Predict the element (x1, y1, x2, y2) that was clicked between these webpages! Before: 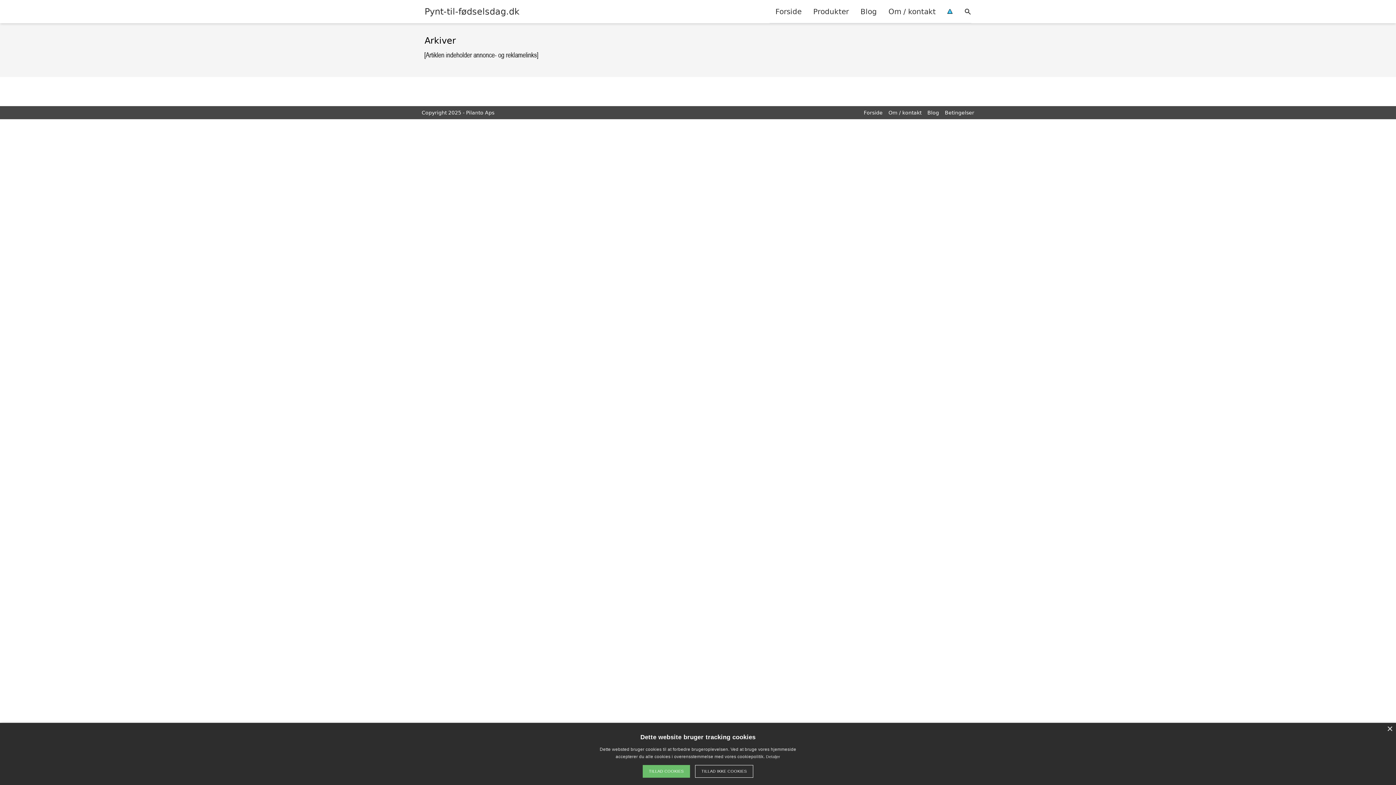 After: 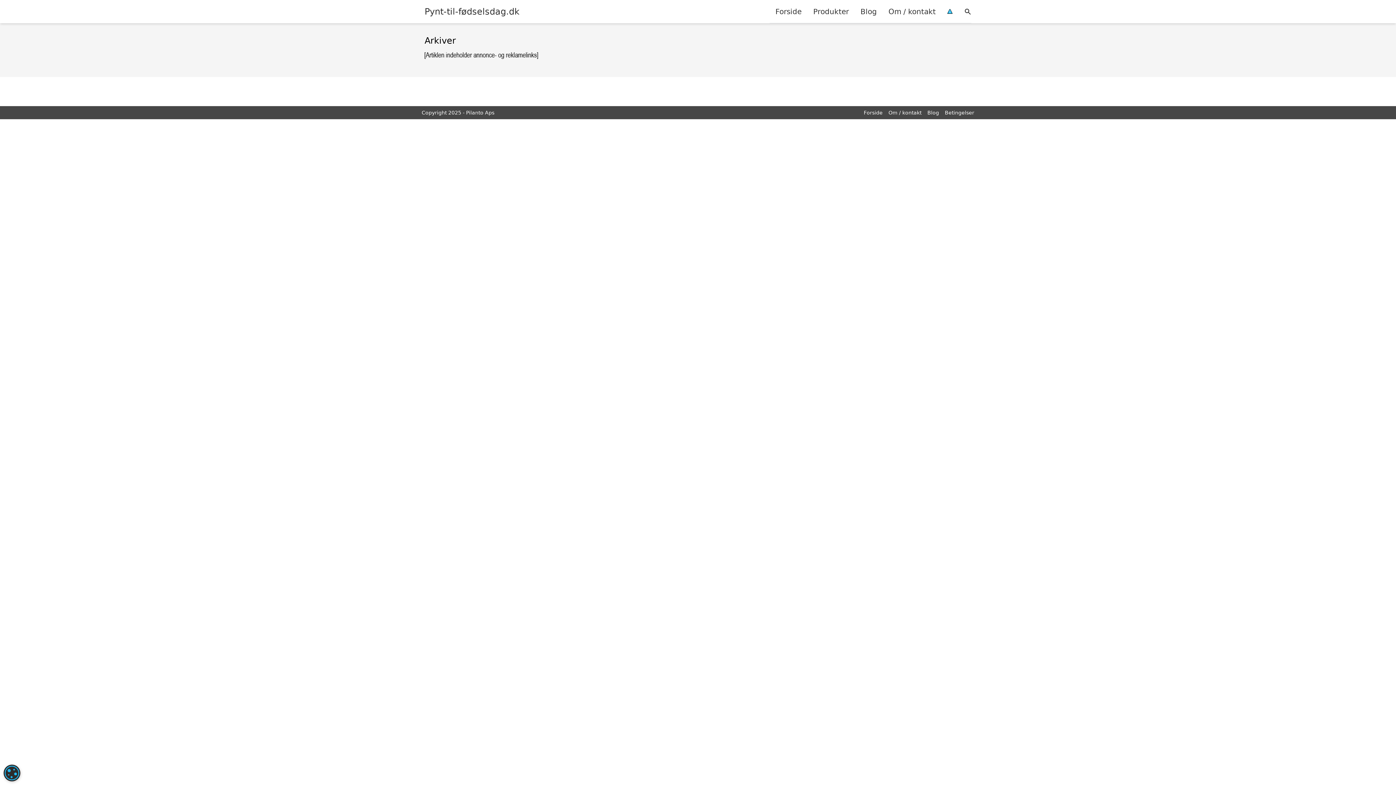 Action: bbox: (1387, 726, 1392, 732) label: Close